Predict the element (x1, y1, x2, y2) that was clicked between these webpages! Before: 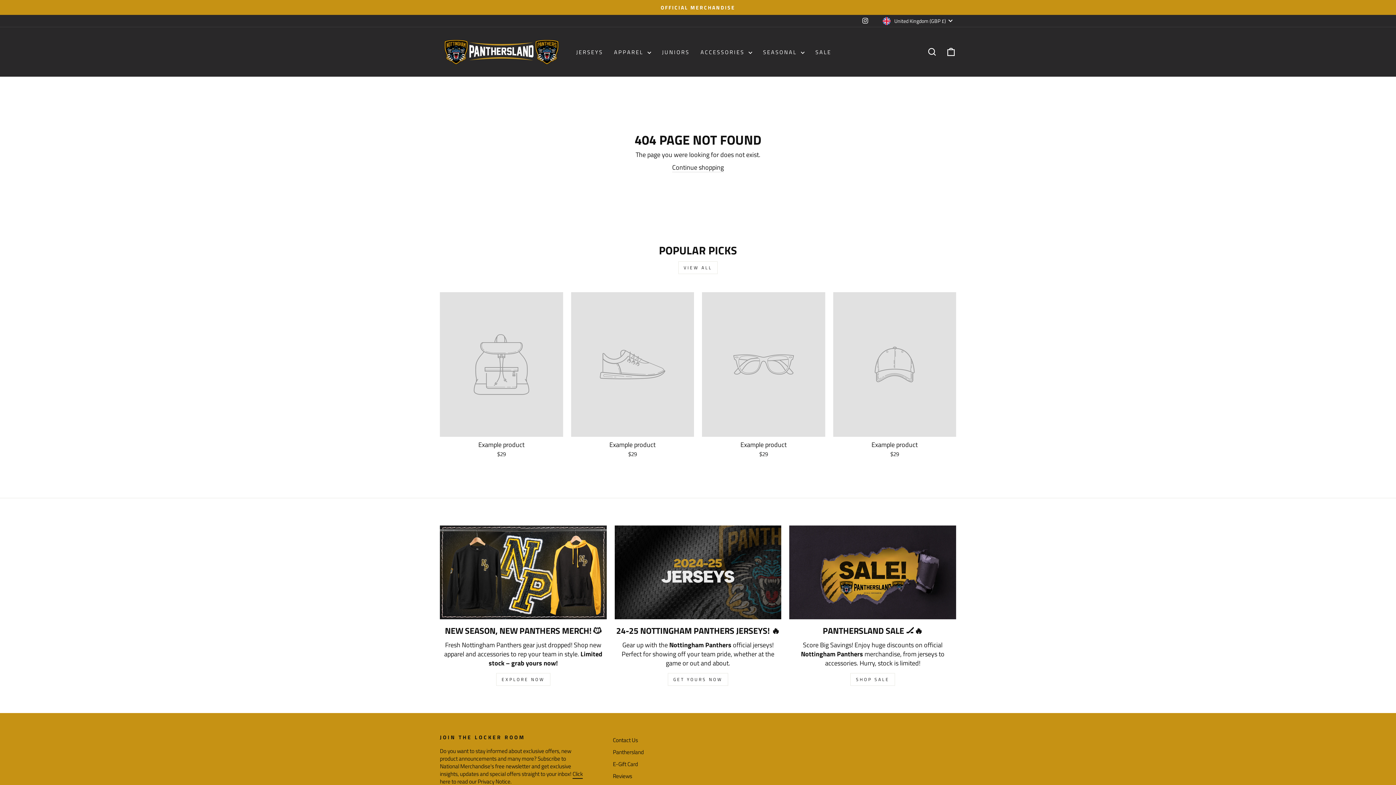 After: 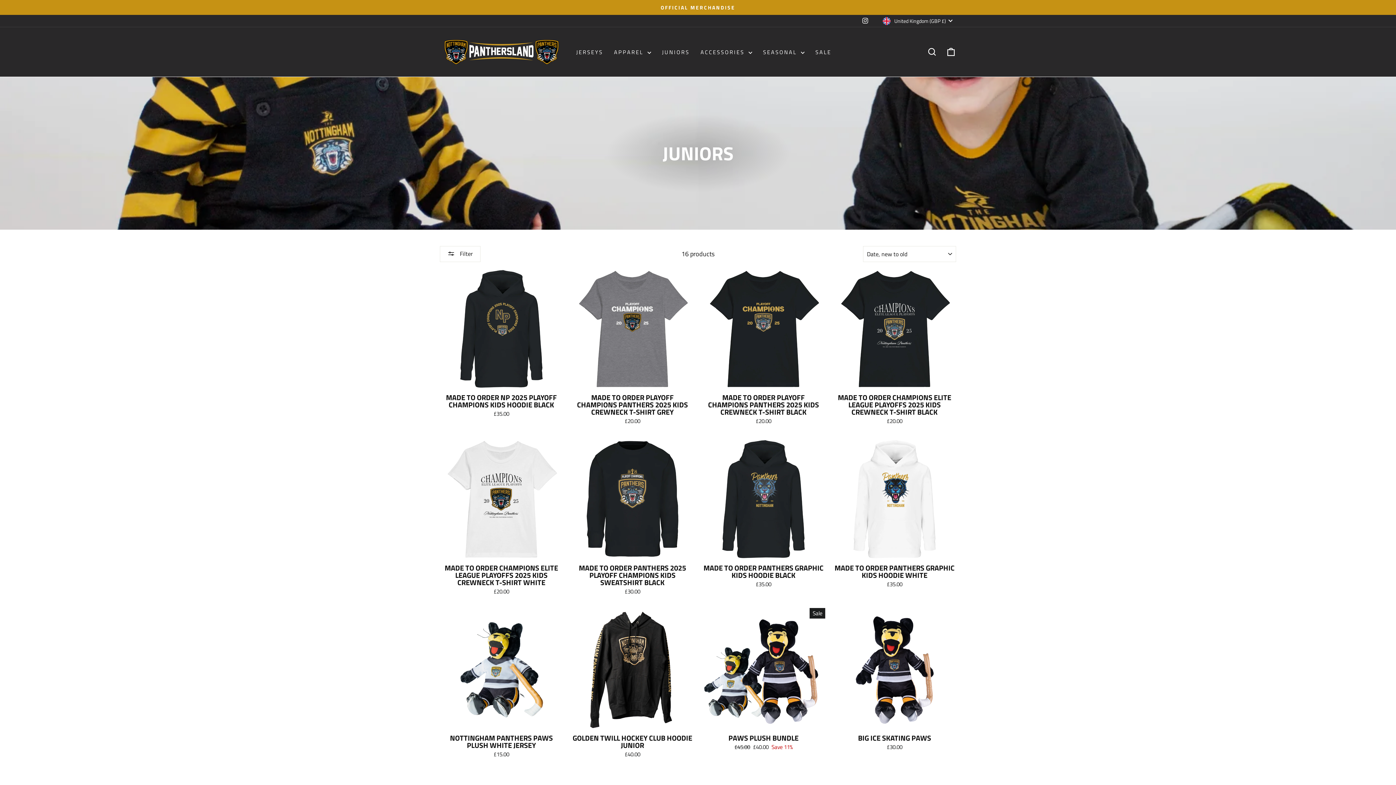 Action: label: JUNIORS bbox: (656, 45, 695, 58)